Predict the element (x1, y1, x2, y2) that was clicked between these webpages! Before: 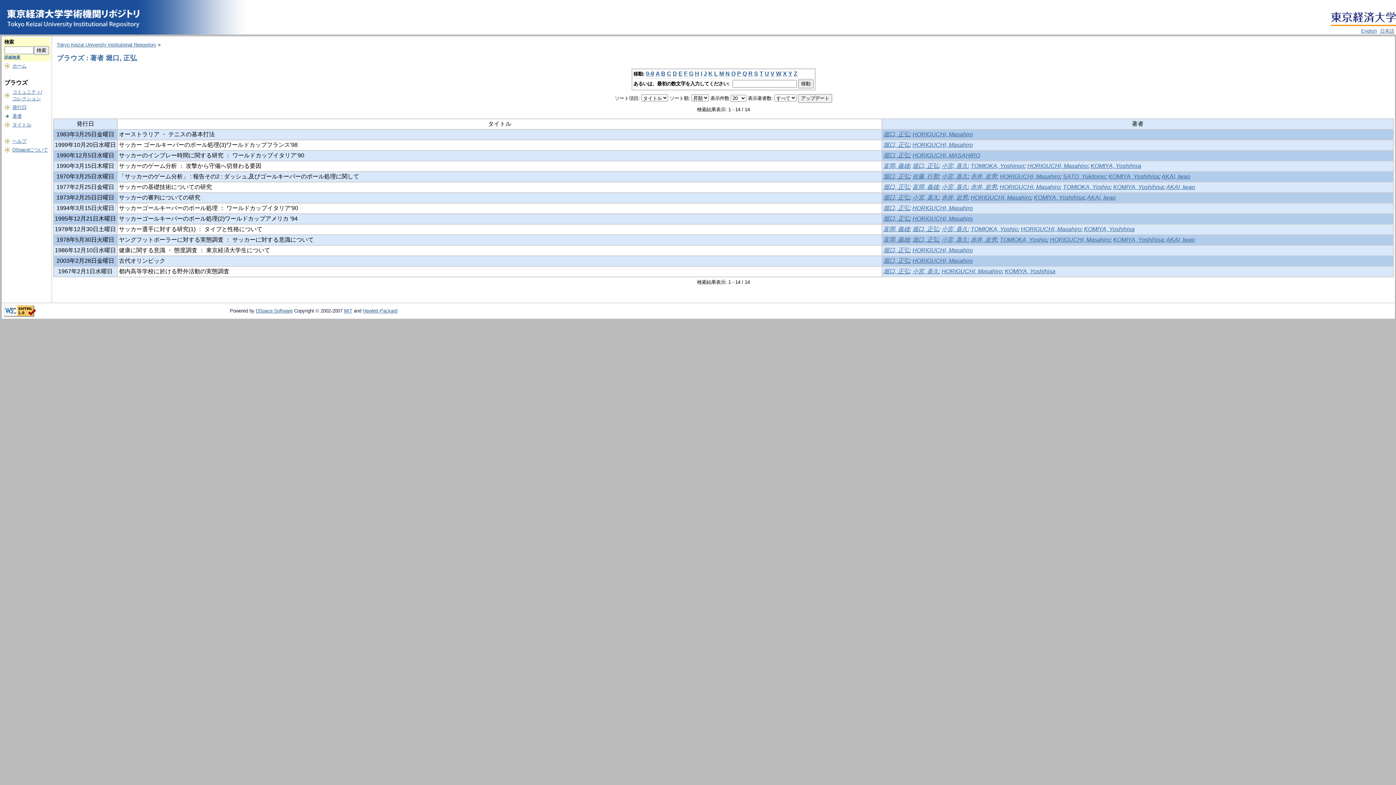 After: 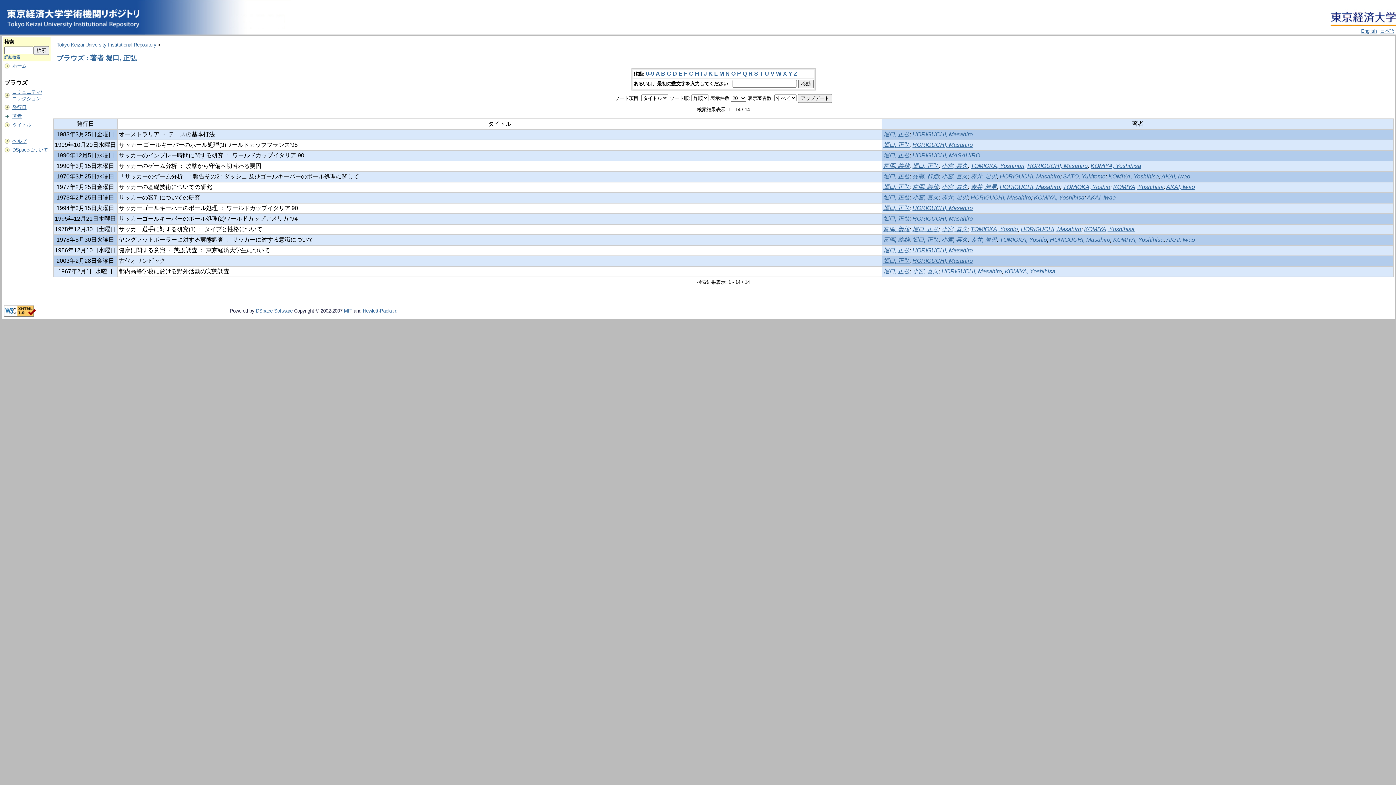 Action: bbox: (703, 70, 707, 76) label: J